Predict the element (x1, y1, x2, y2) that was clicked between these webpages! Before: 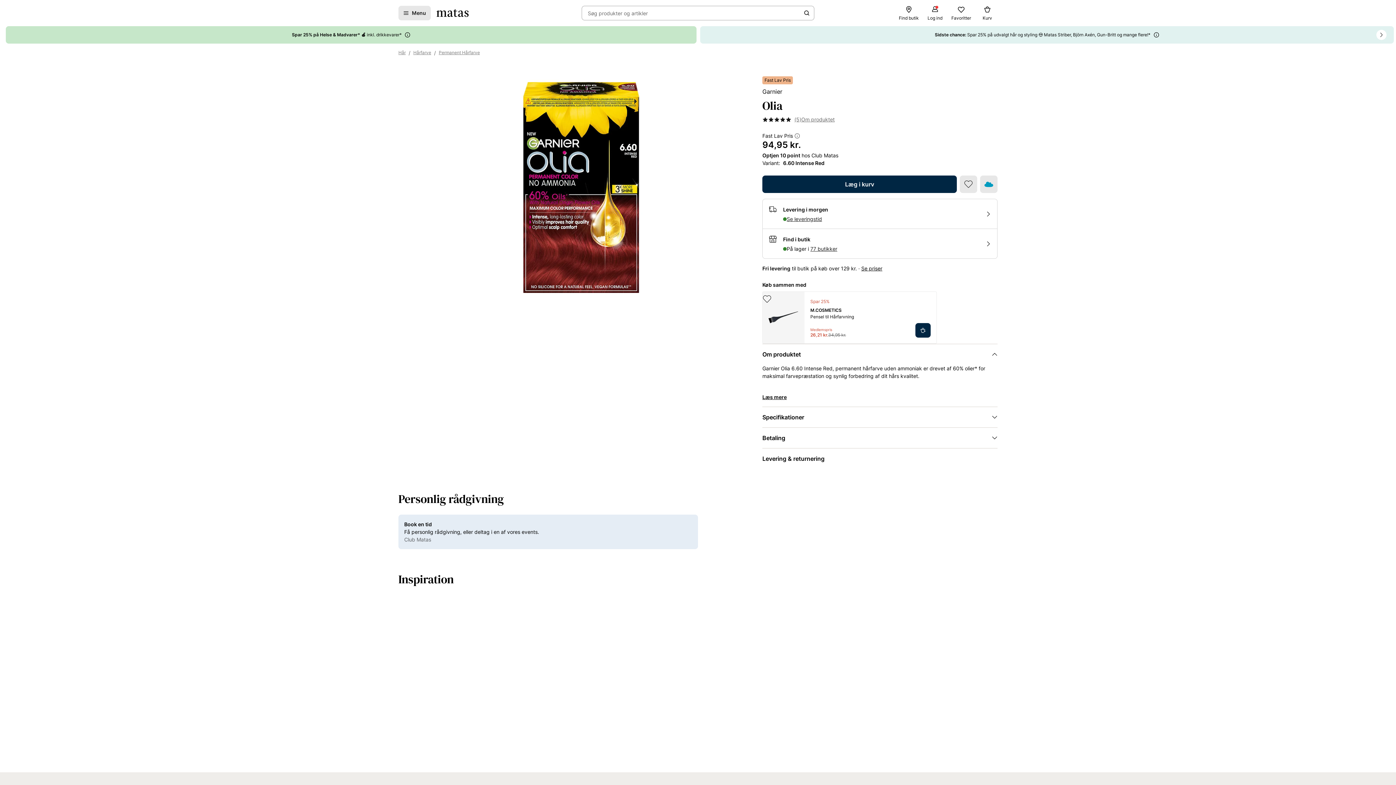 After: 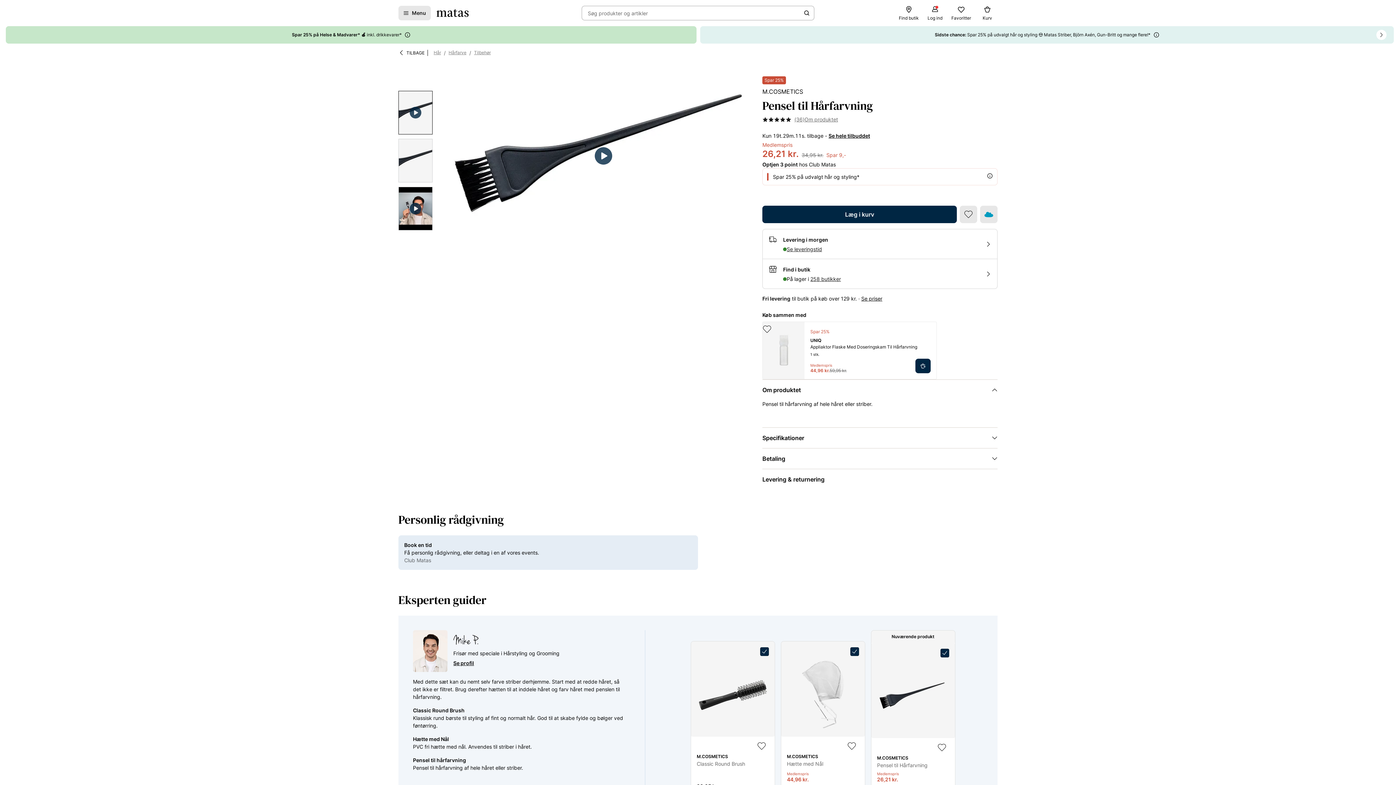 Action: bbox: (762, 303, 936, 355) label: Pensel til Hårfarvning